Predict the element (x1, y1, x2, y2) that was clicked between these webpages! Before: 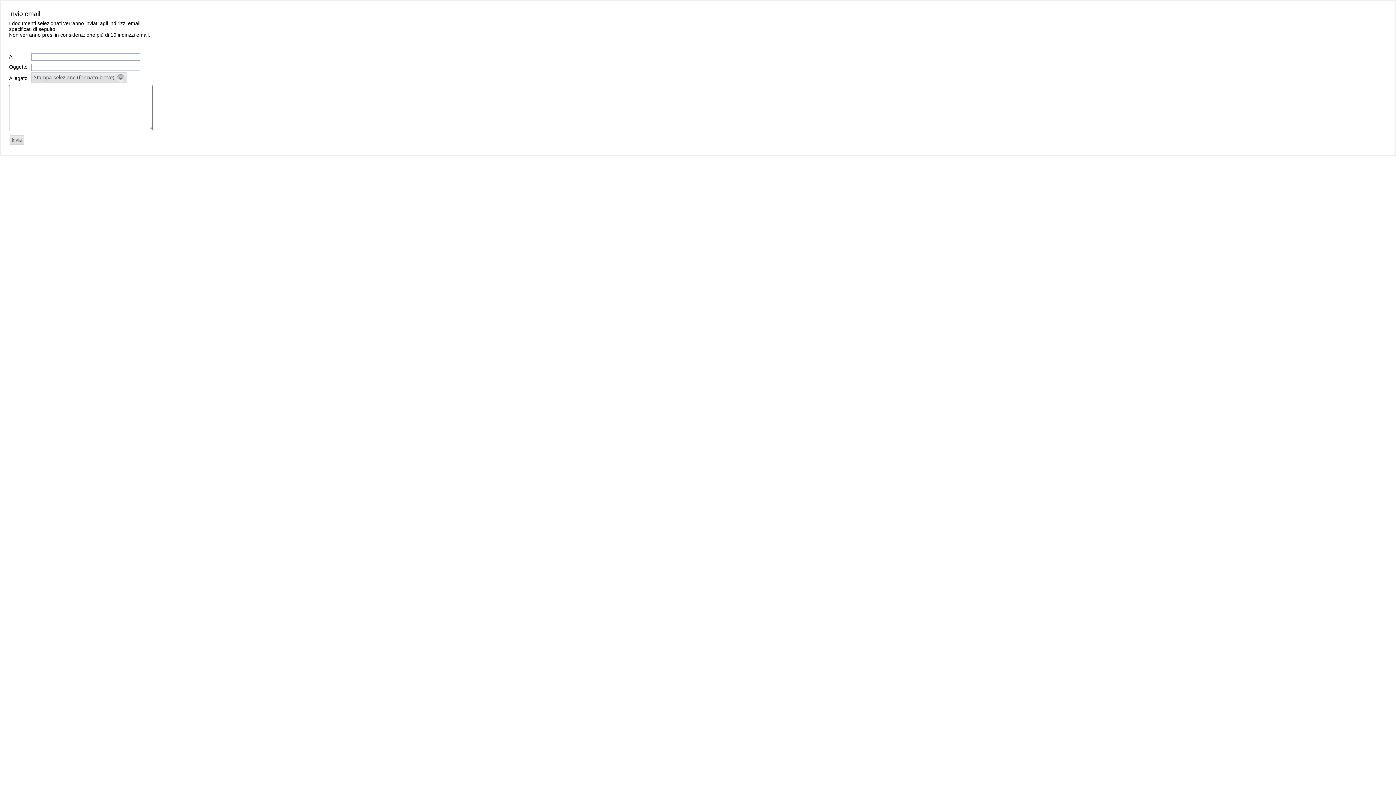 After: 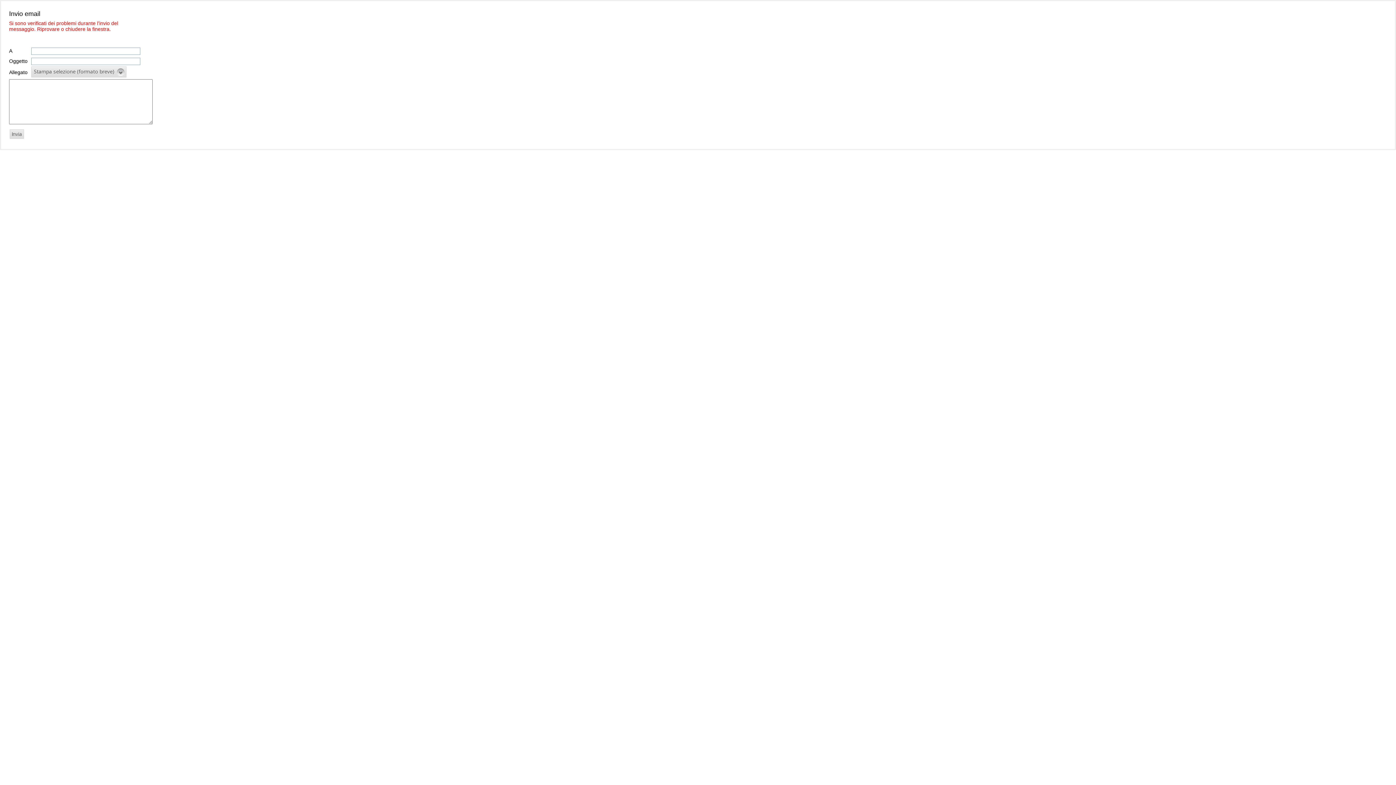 Action: bbox: (9, 135, 24, 144)